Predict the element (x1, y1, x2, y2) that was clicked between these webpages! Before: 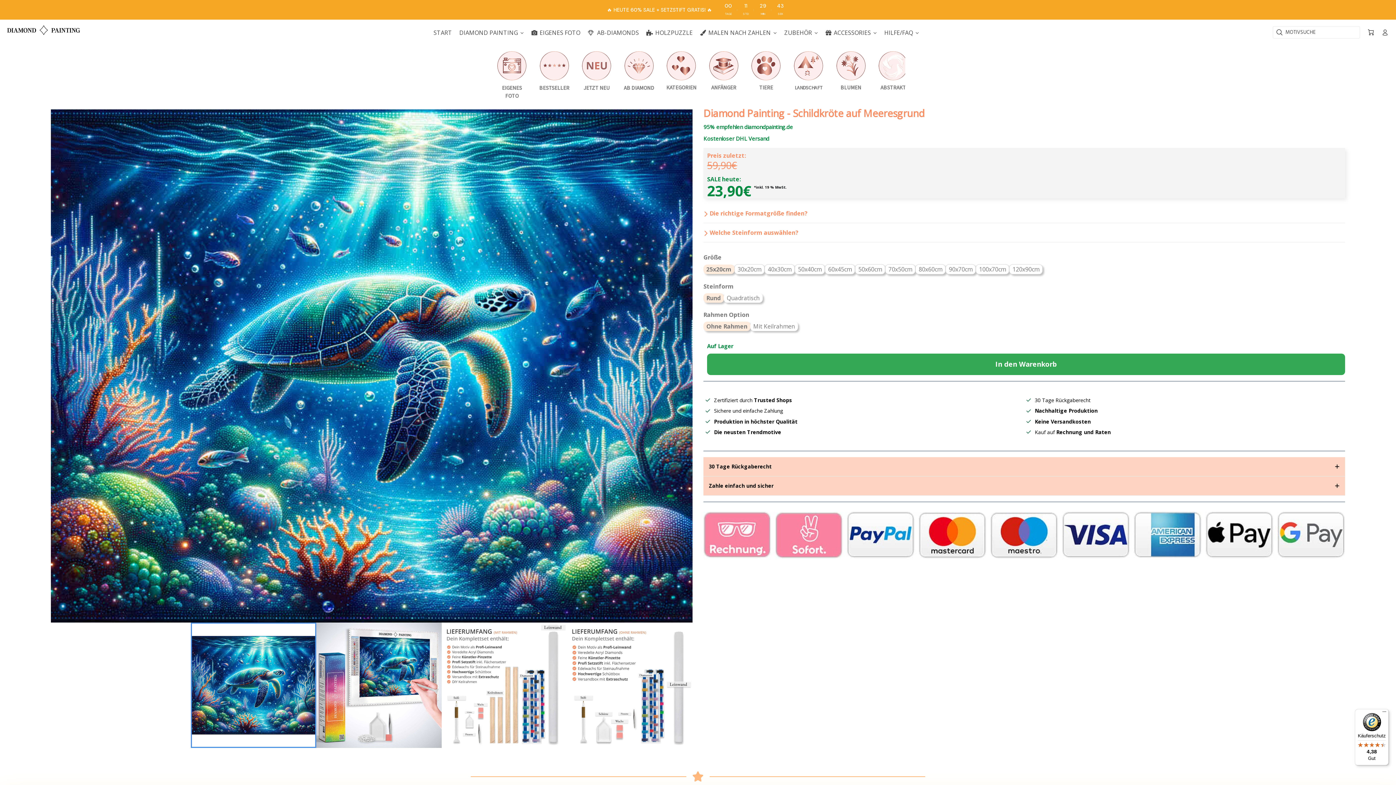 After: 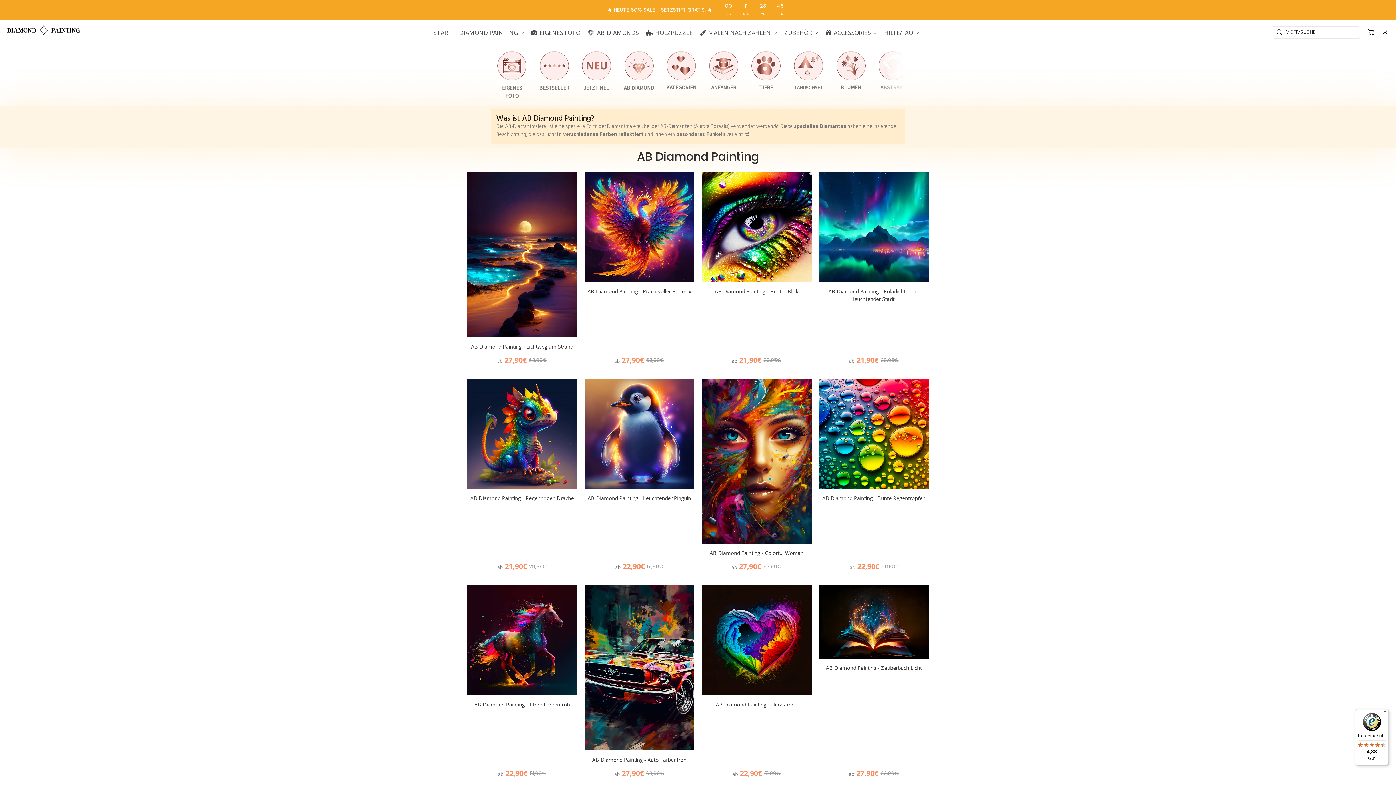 Action: label: AB-DIAMONDS bbox: (584, 23, 642, 41)